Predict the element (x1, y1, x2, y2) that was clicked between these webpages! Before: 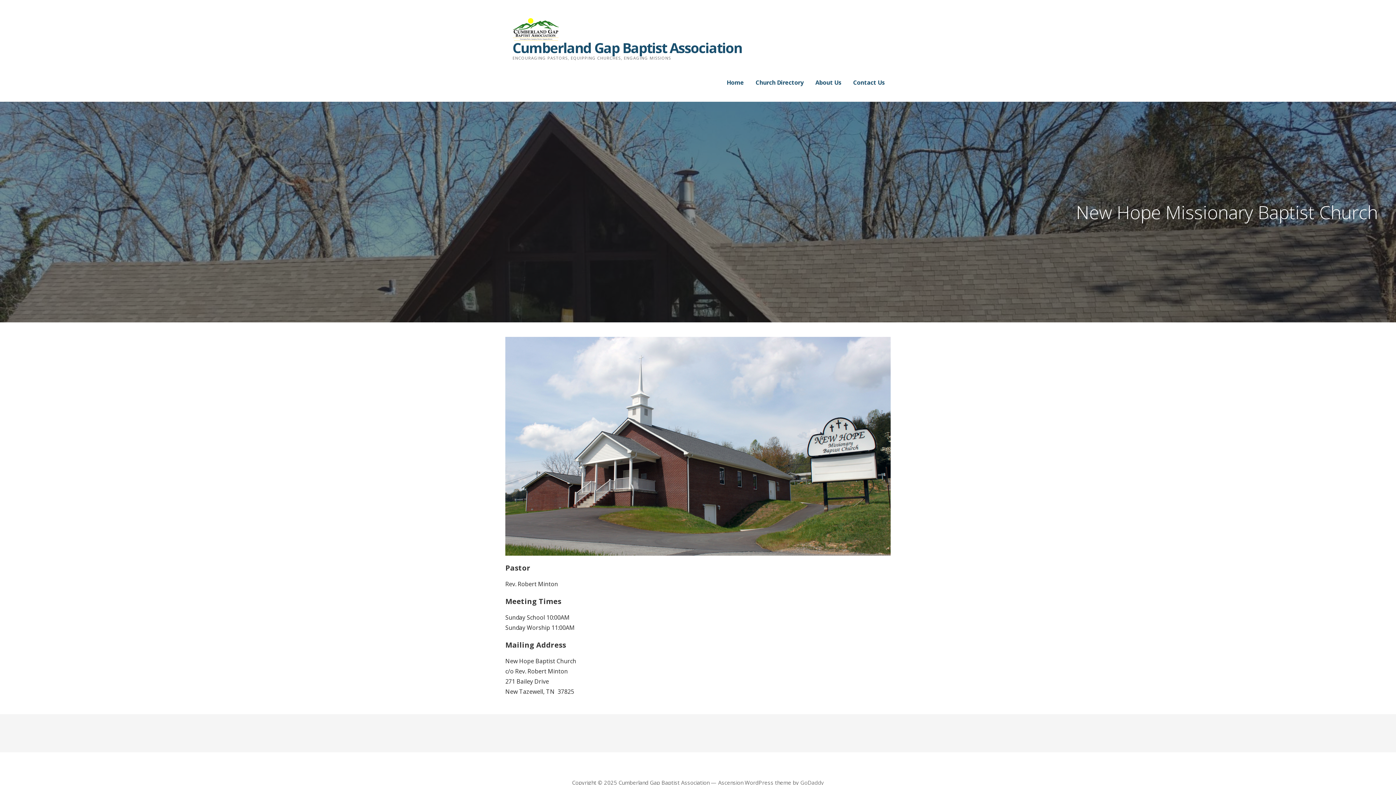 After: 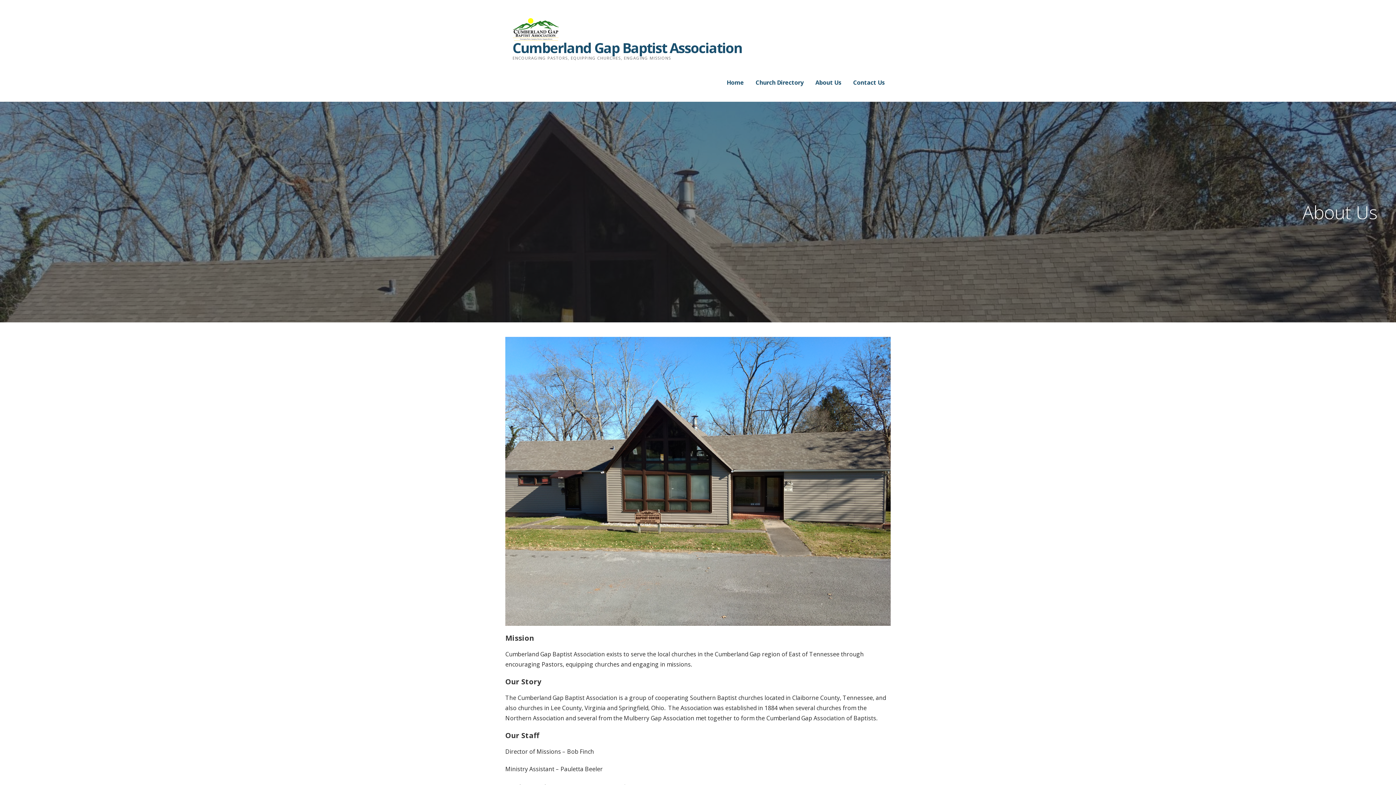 Action: bbox: (815, 75, 841, 90) label: About Us